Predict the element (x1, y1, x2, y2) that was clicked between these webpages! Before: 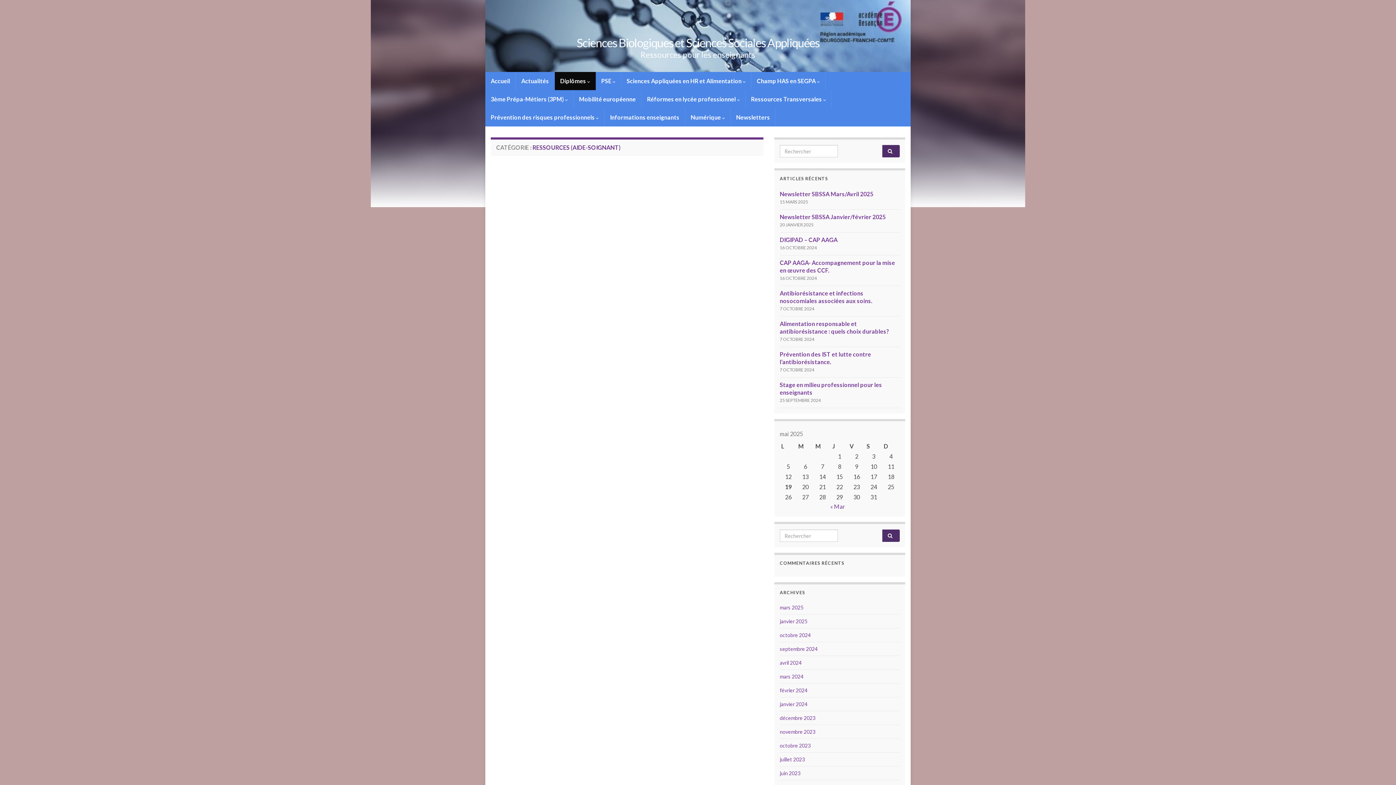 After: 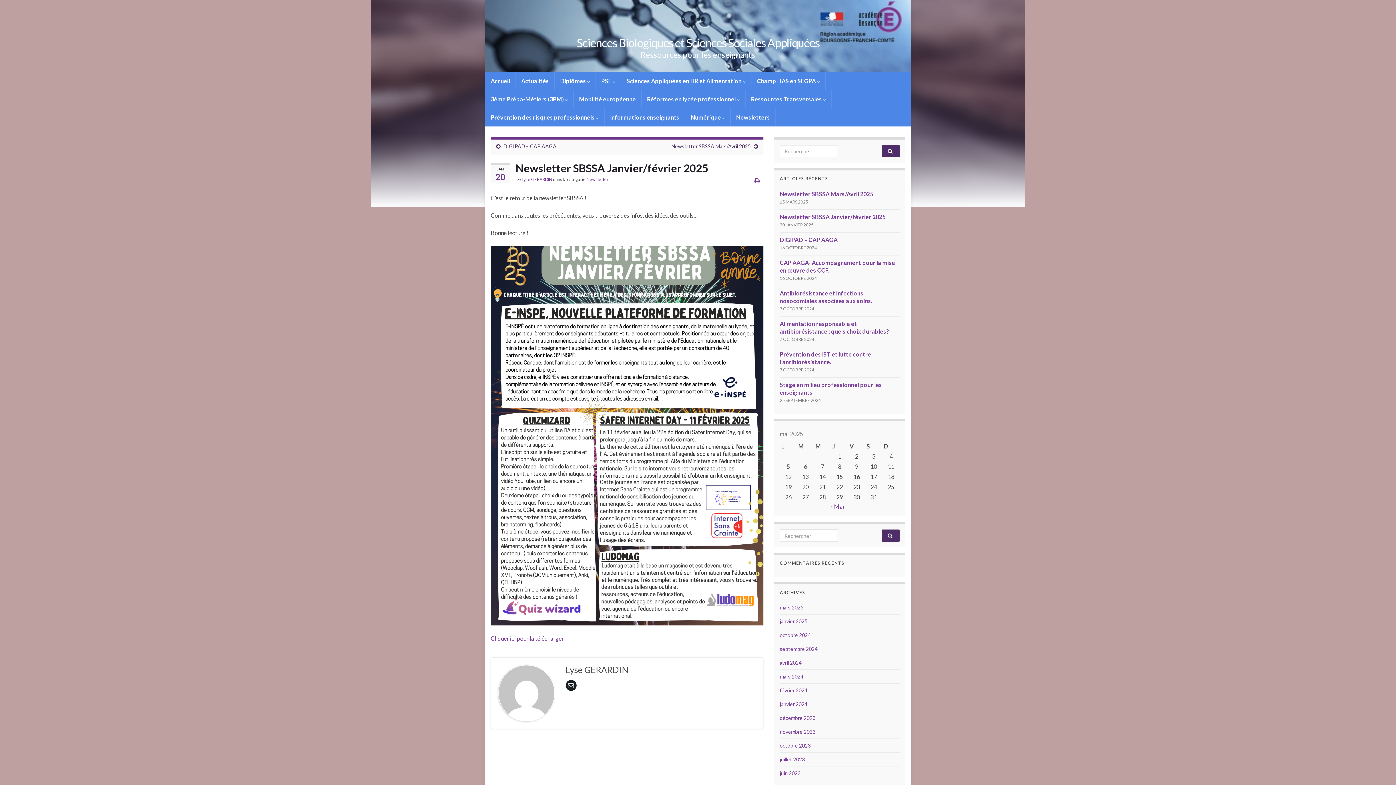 Action: bbox: (780, 213, 885, 220) label: Newsletter SBSSA Janvier/février 2025